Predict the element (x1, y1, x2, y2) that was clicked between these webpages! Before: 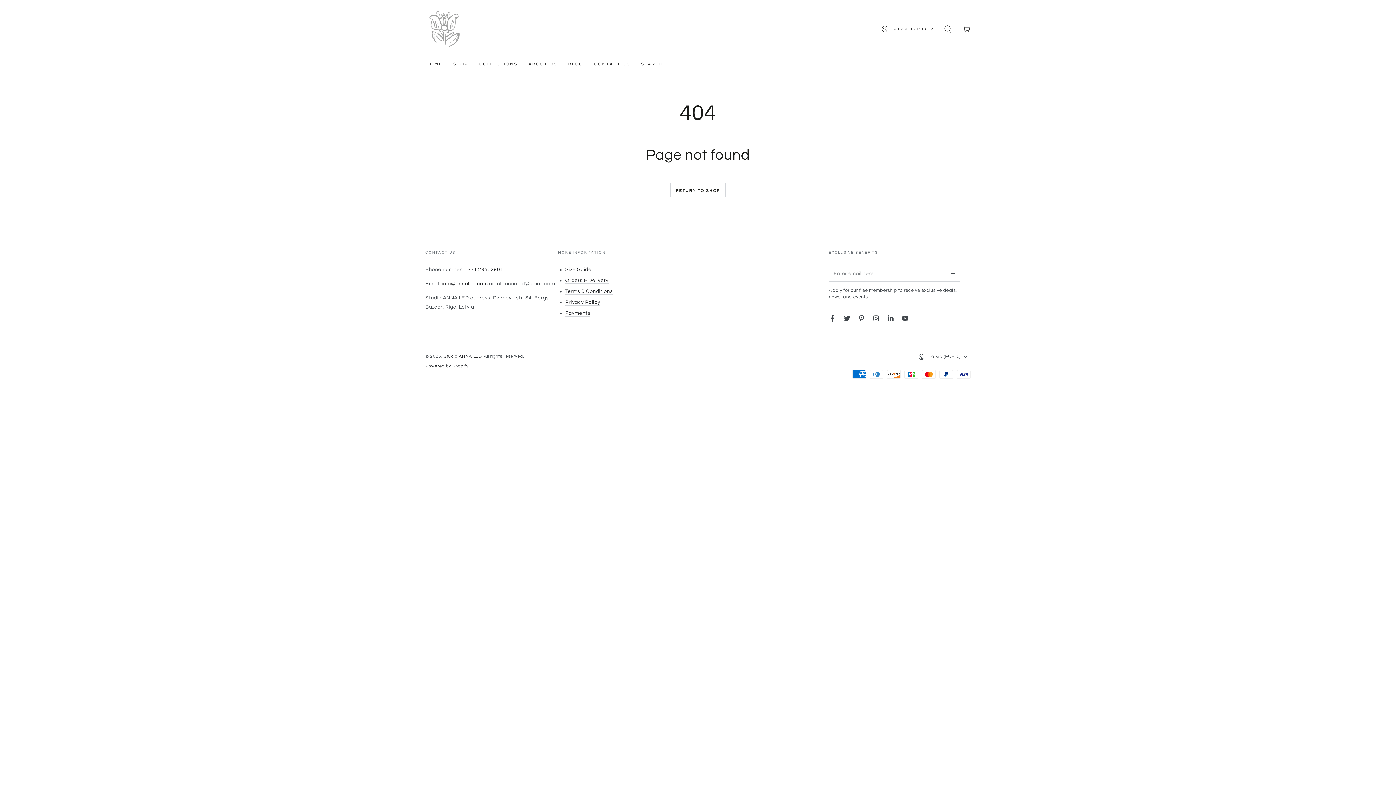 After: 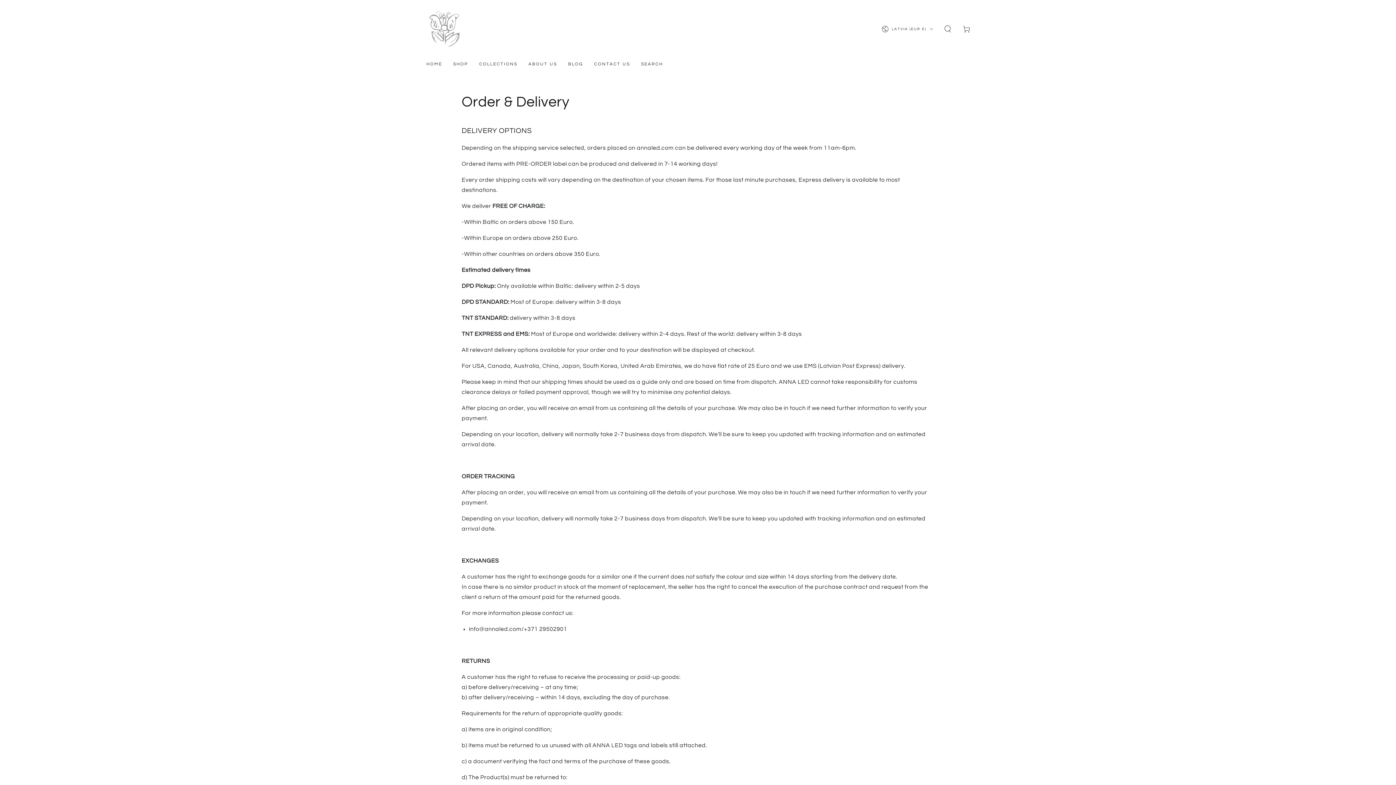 Action: bbox: (565, 278, 608, 284) label: Orders & Delivery